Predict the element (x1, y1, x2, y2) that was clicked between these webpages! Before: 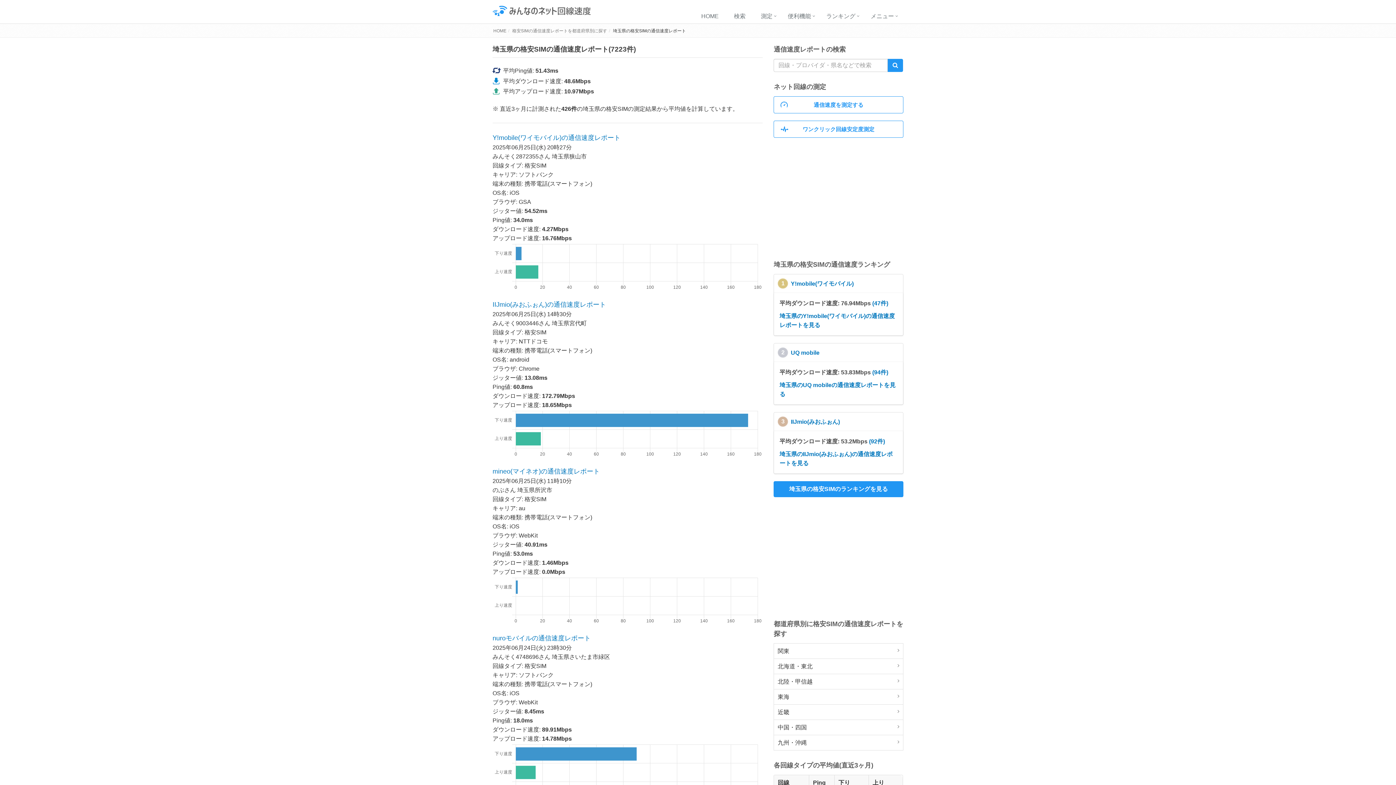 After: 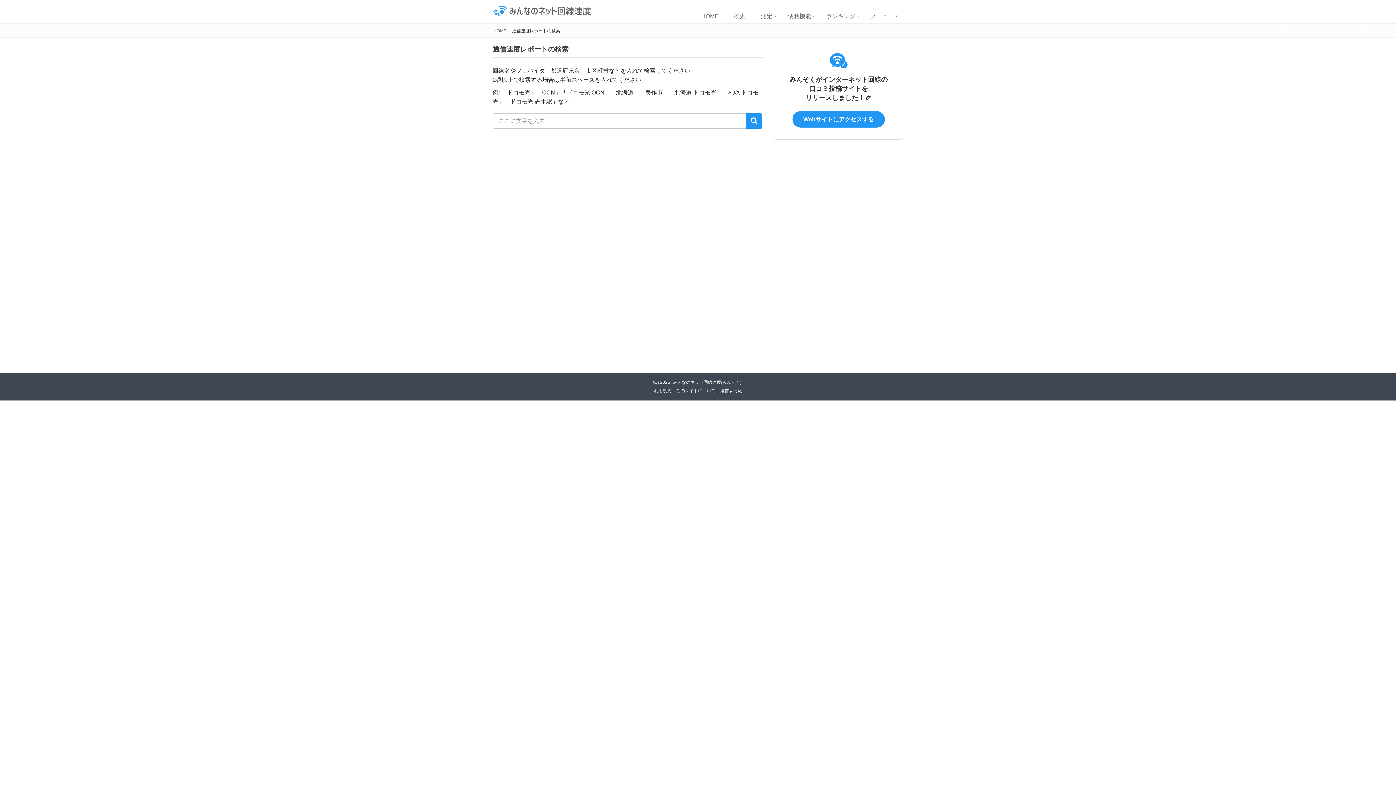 Action: bbox: (728, 9, 755, 24) label: 検索